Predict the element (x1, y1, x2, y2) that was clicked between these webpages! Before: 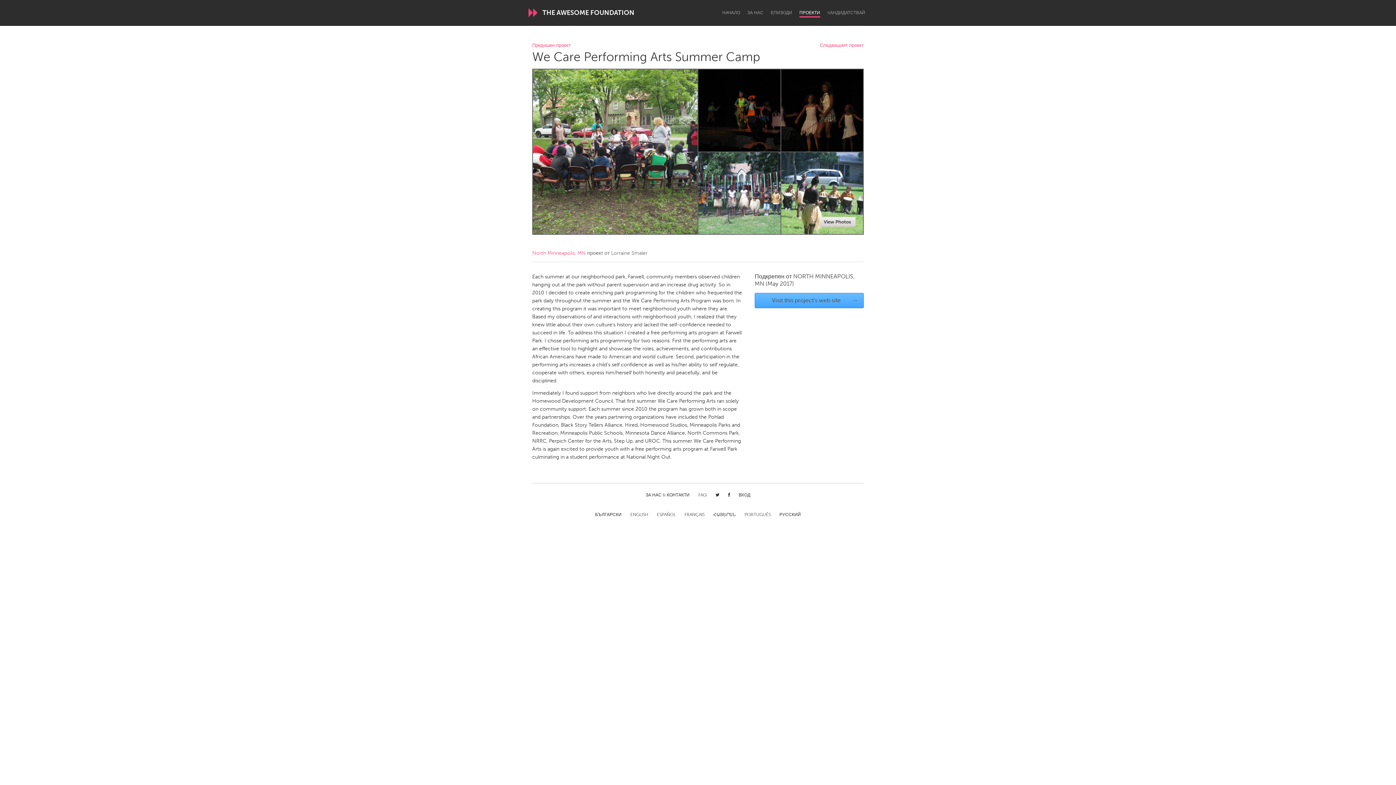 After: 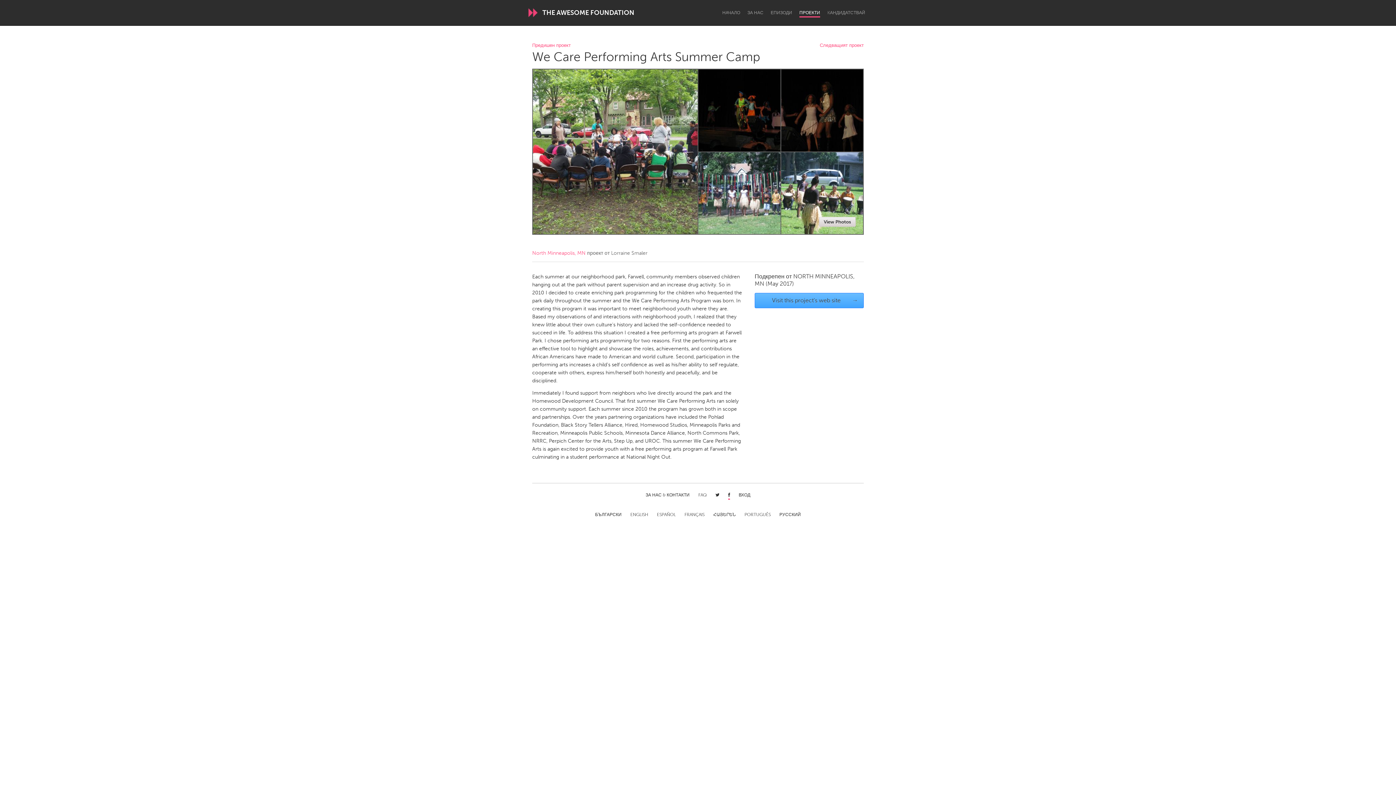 Action: bbox: (728, 492, 730, 498)